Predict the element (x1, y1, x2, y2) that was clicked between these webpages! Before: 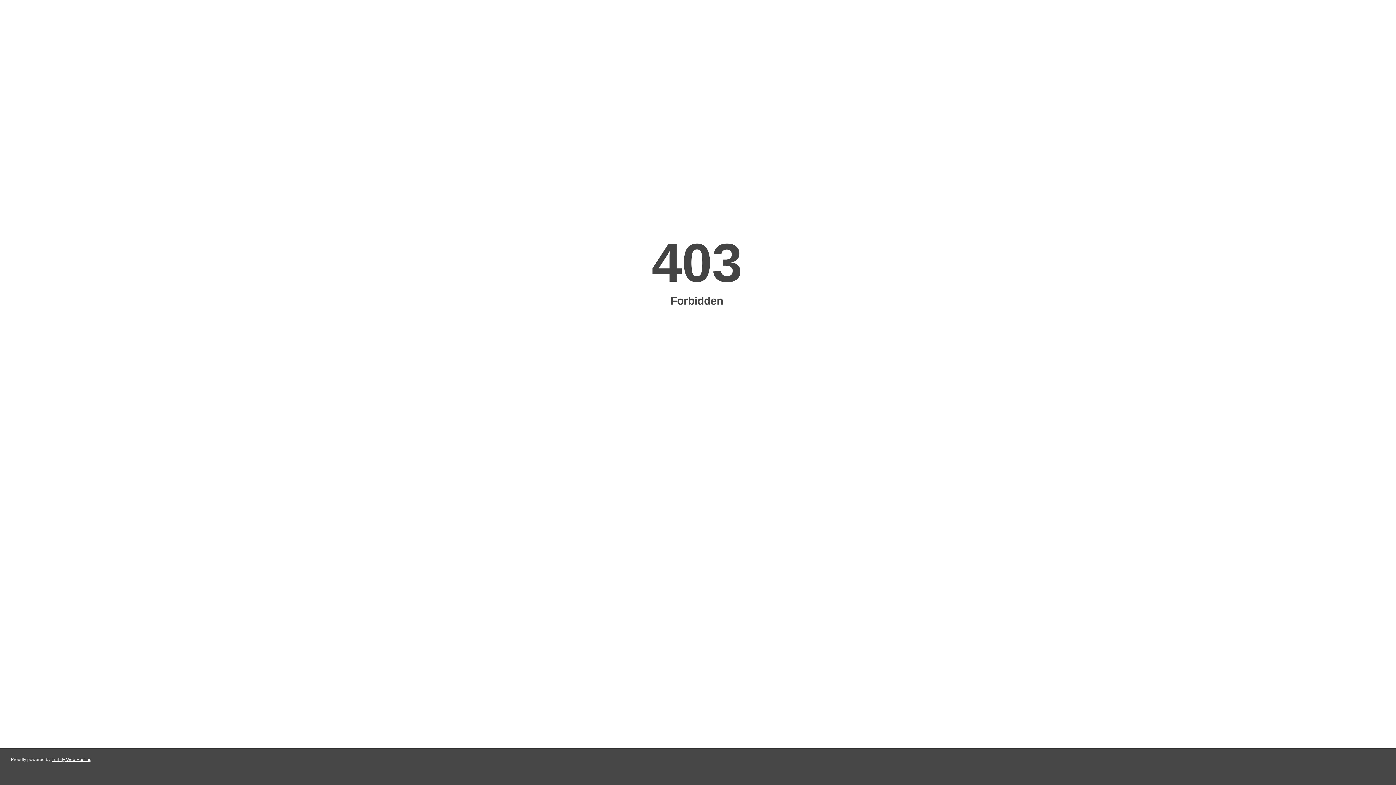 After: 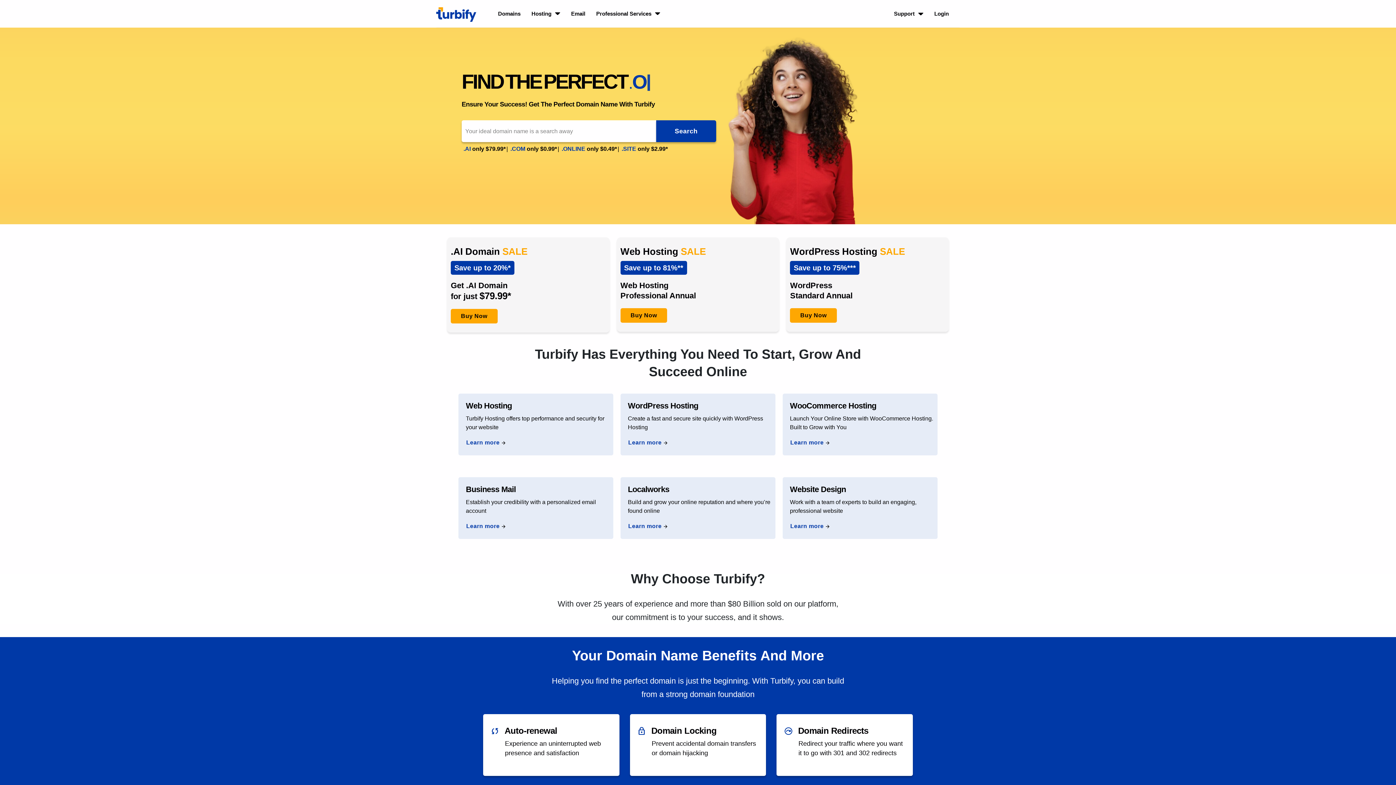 Action: bbox: (51, 757, 91, 762) label: Turbify Web Hosting